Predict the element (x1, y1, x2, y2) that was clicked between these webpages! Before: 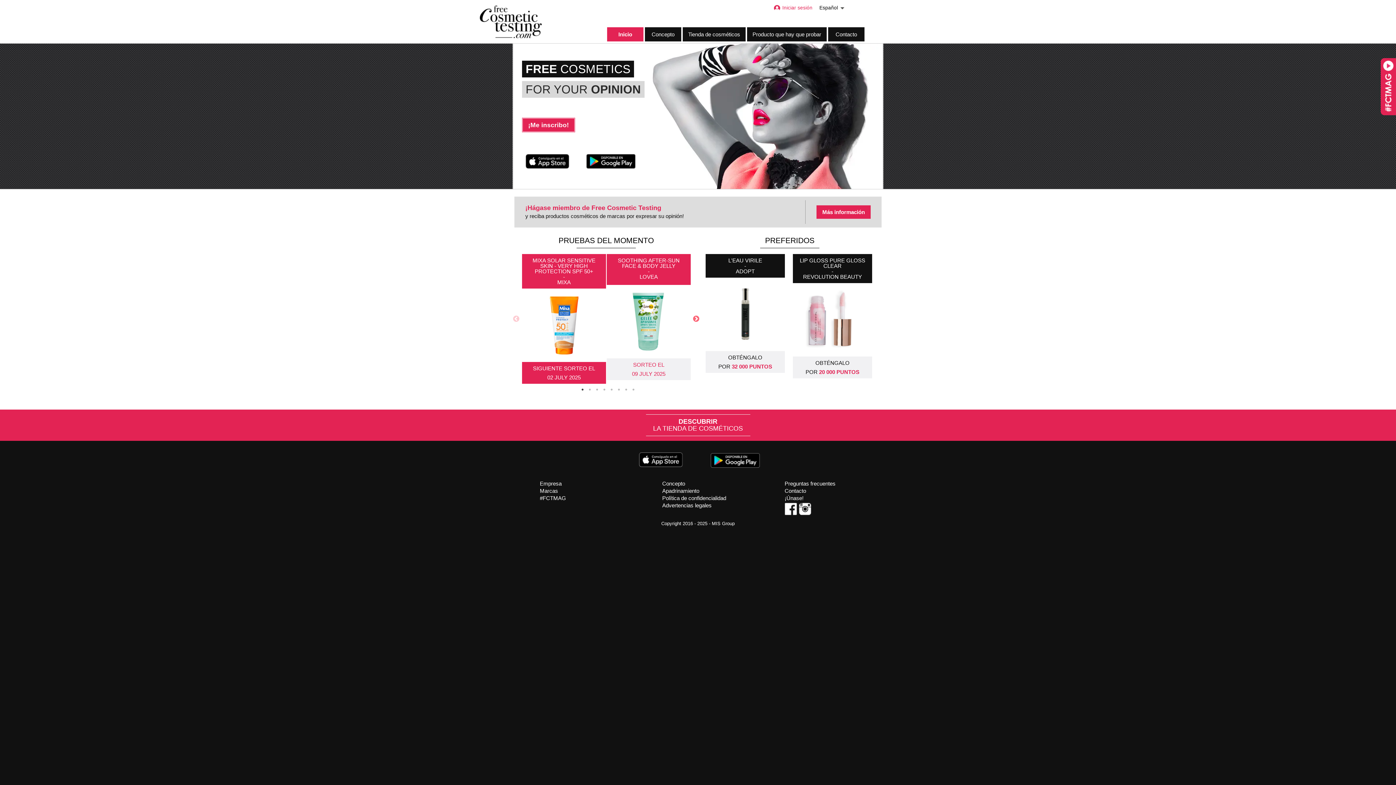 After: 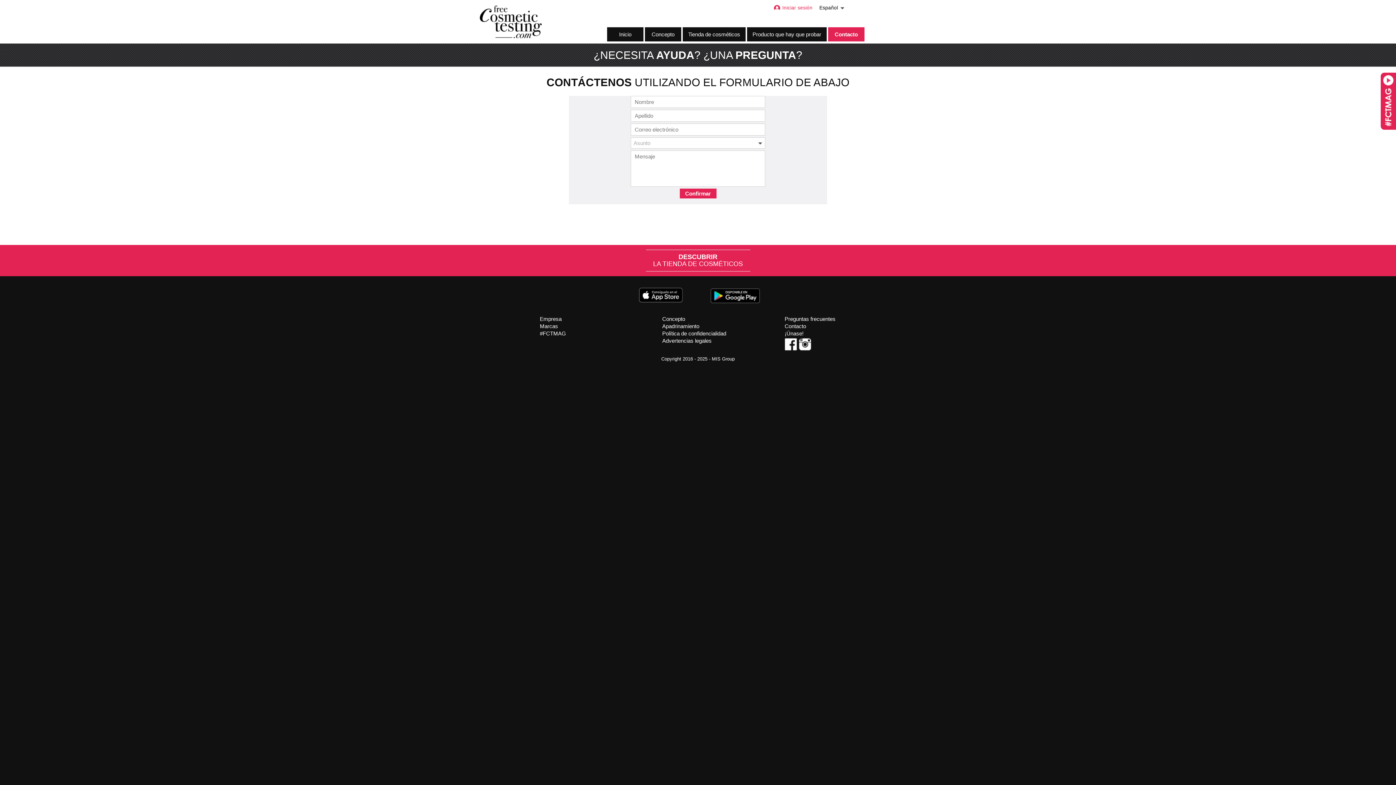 Action: bbox: (784, 488, 806, 494) label: Contacto